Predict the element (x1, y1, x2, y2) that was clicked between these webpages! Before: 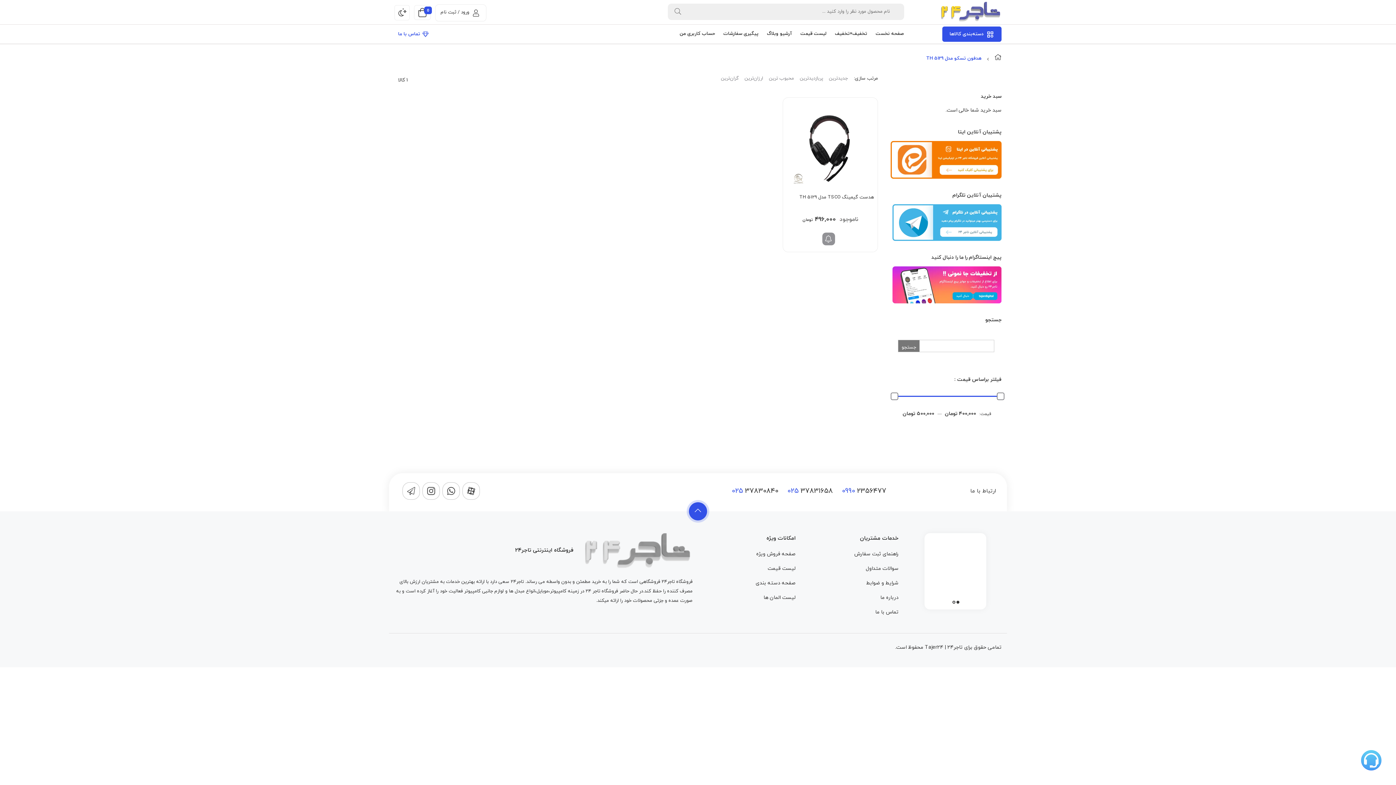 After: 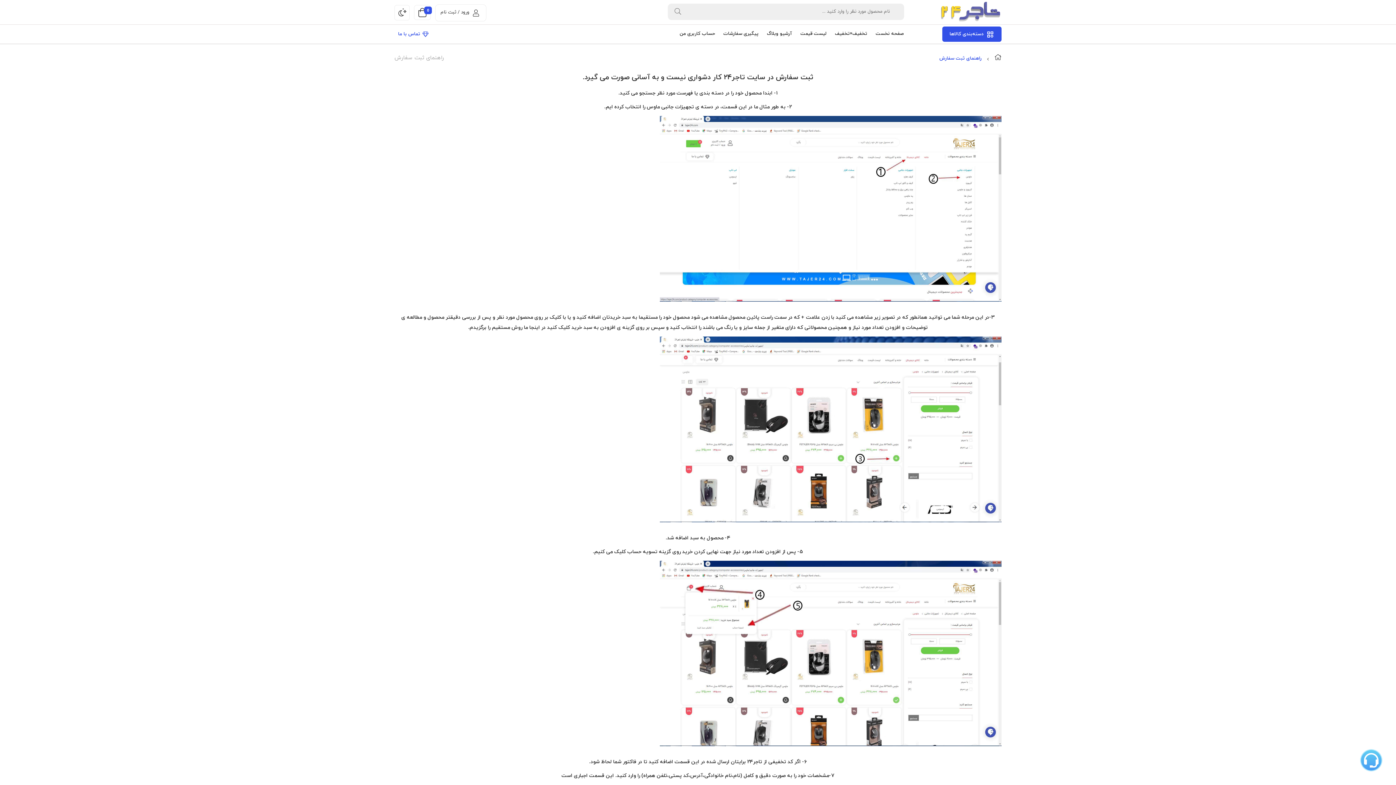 Action: label: راهنمای ثبت سفارش bbox: (854, 550, 898, 557)